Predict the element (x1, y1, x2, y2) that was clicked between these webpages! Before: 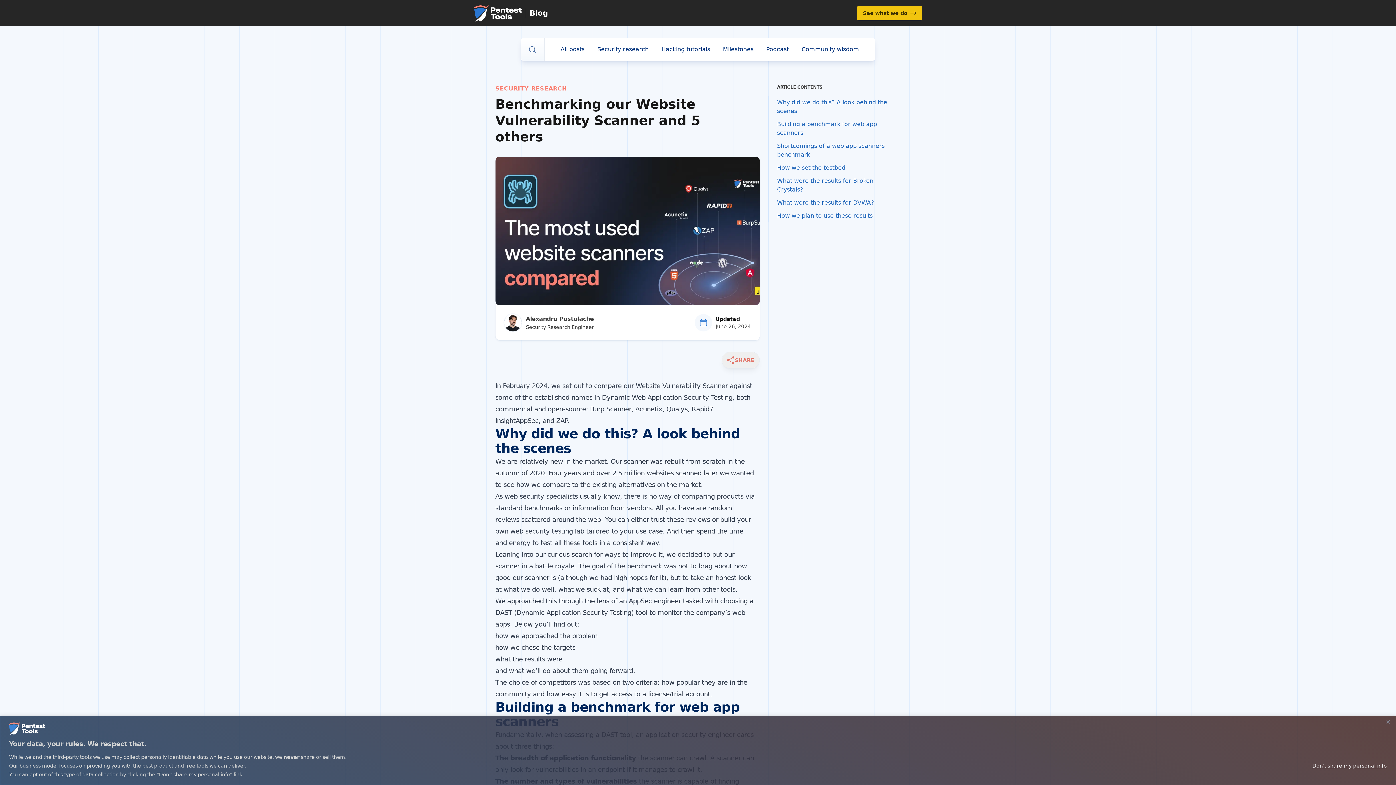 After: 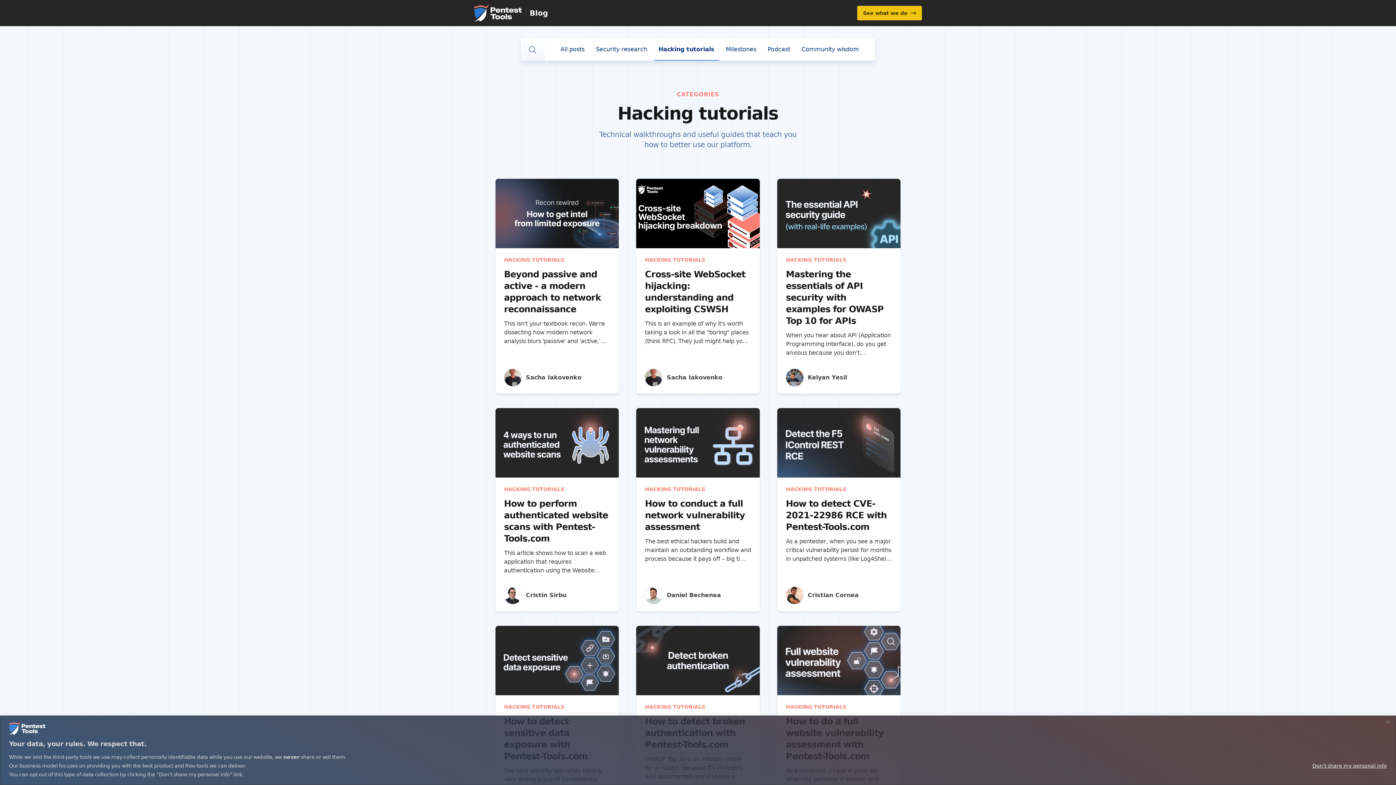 Action: label: Hacking tutorials bbox: (657, 38, 714, 60)